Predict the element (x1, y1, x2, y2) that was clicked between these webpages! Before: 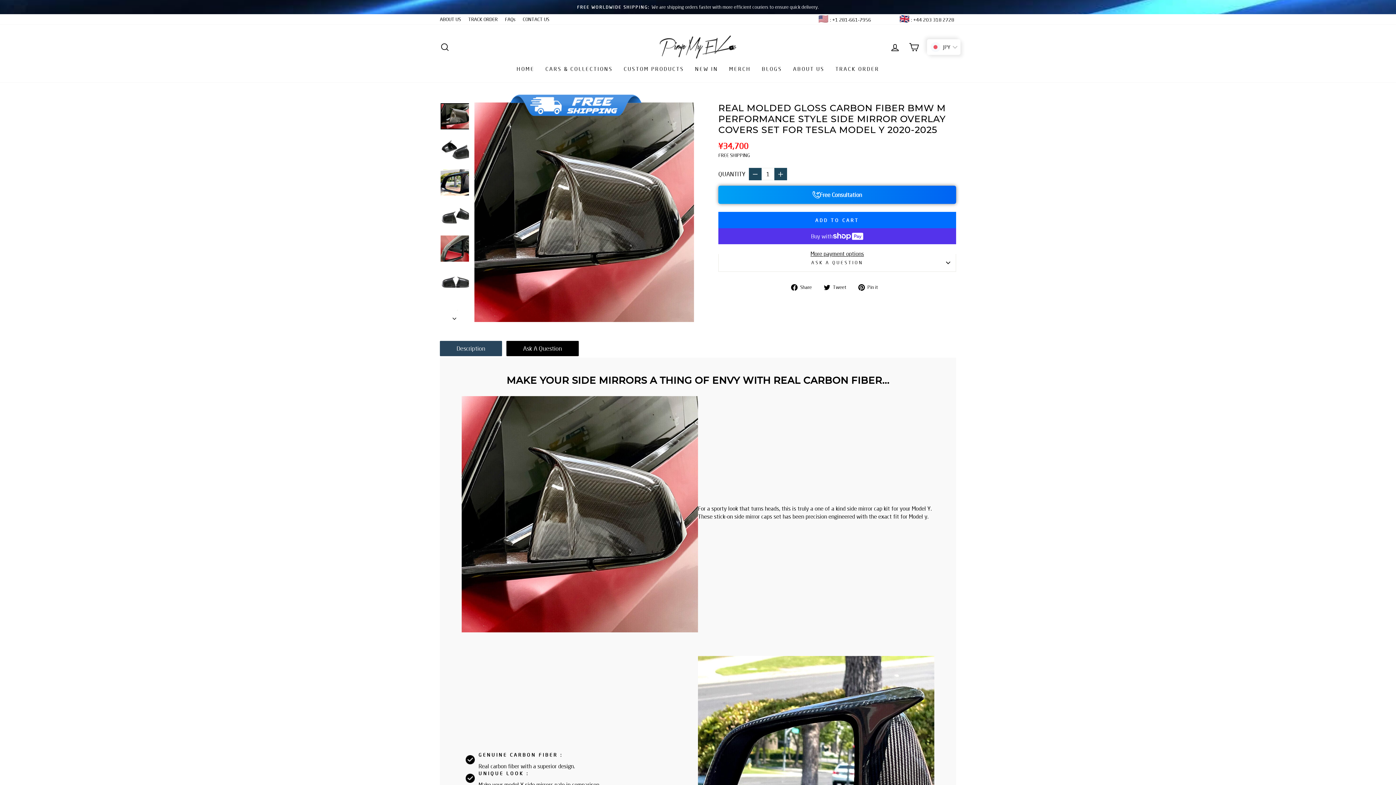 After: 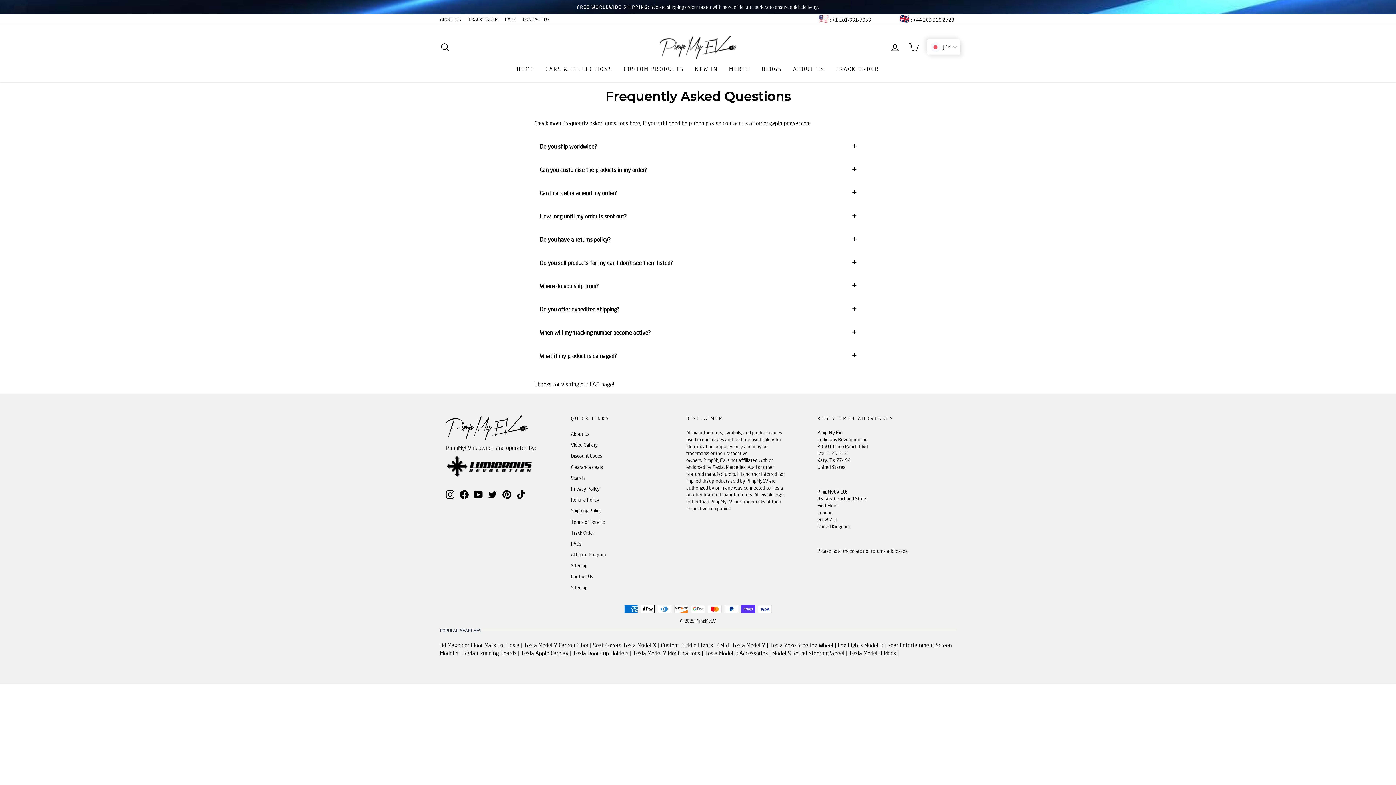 Action: bbox: (501, 14, 519, 24) label: FAQs